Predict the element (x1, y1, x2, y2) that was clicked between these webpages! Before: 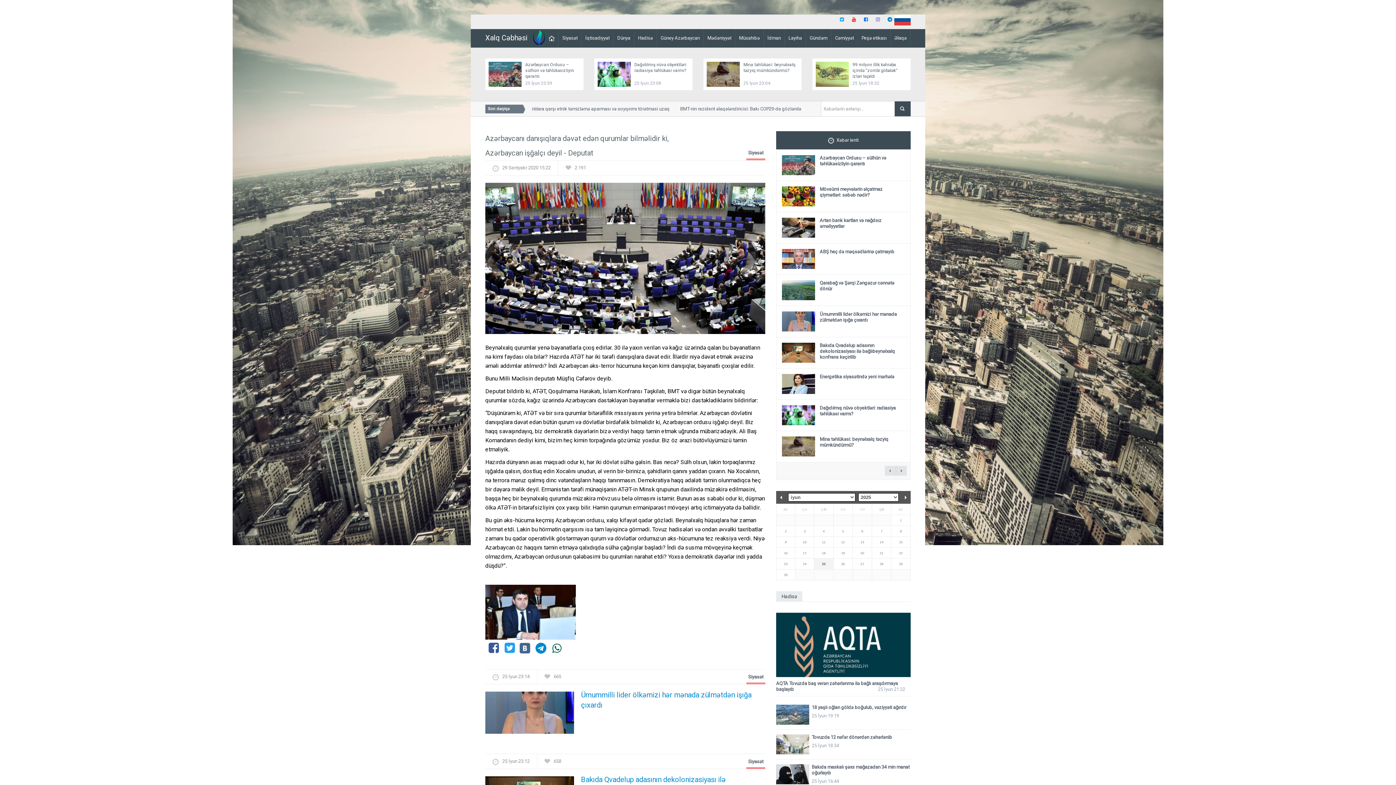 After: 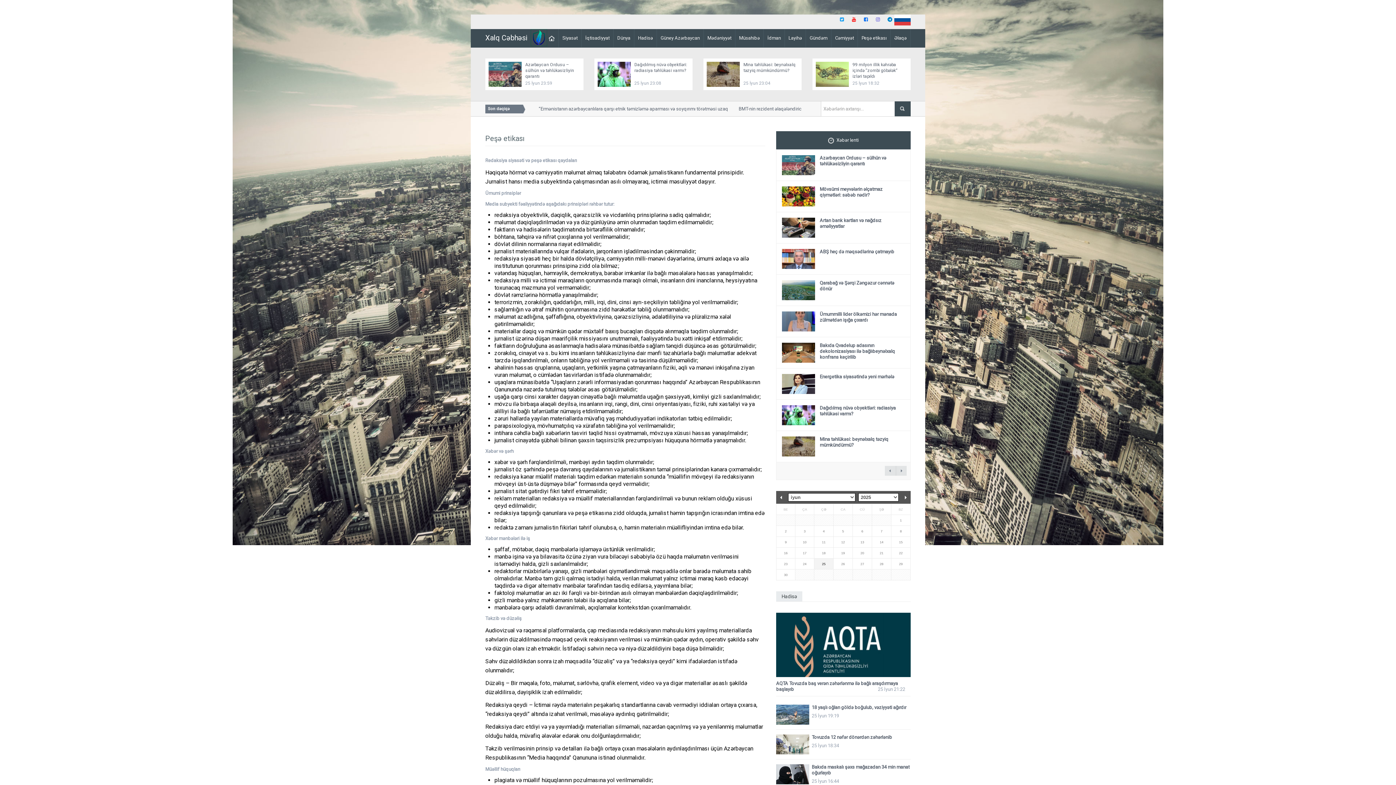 Action: bbox: (858, 29, 890, 47) label: Peşə etikası